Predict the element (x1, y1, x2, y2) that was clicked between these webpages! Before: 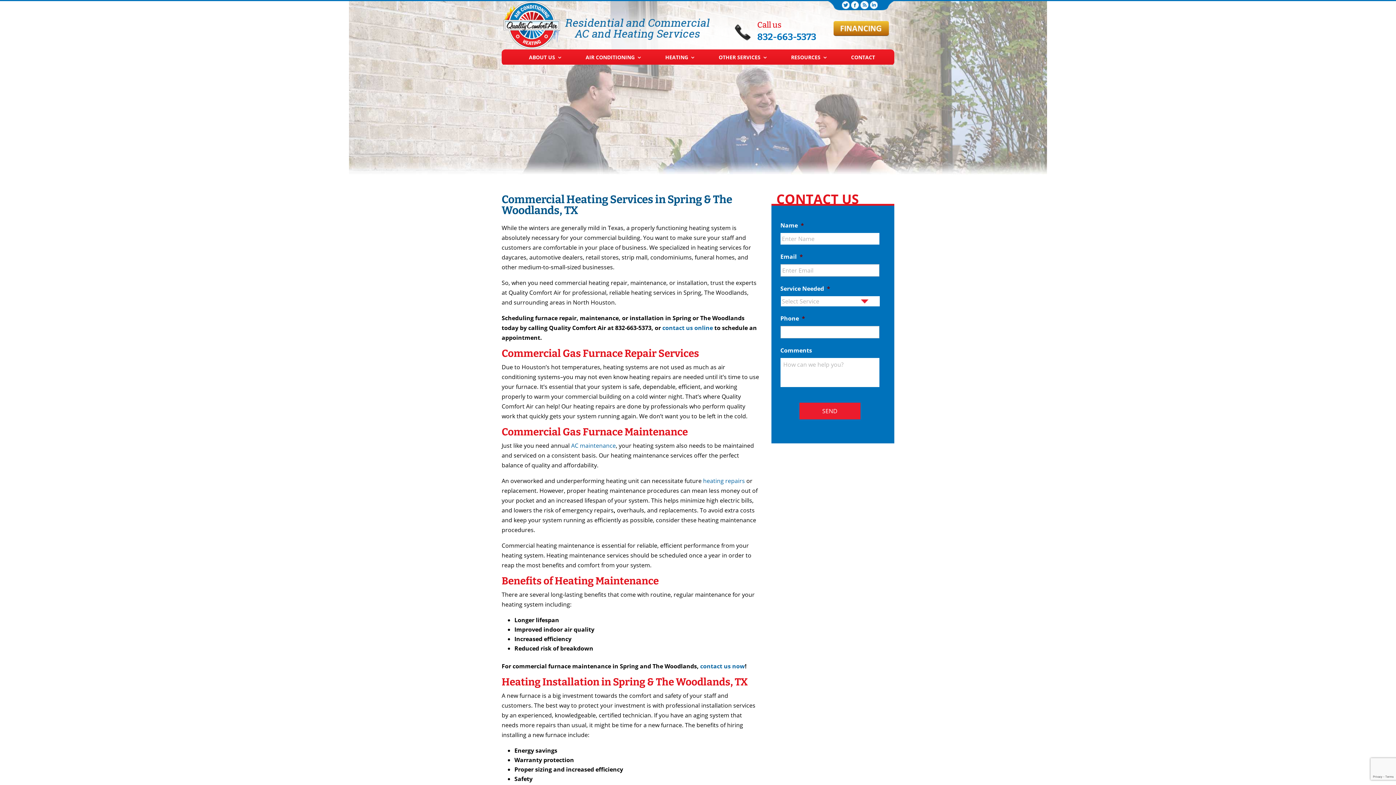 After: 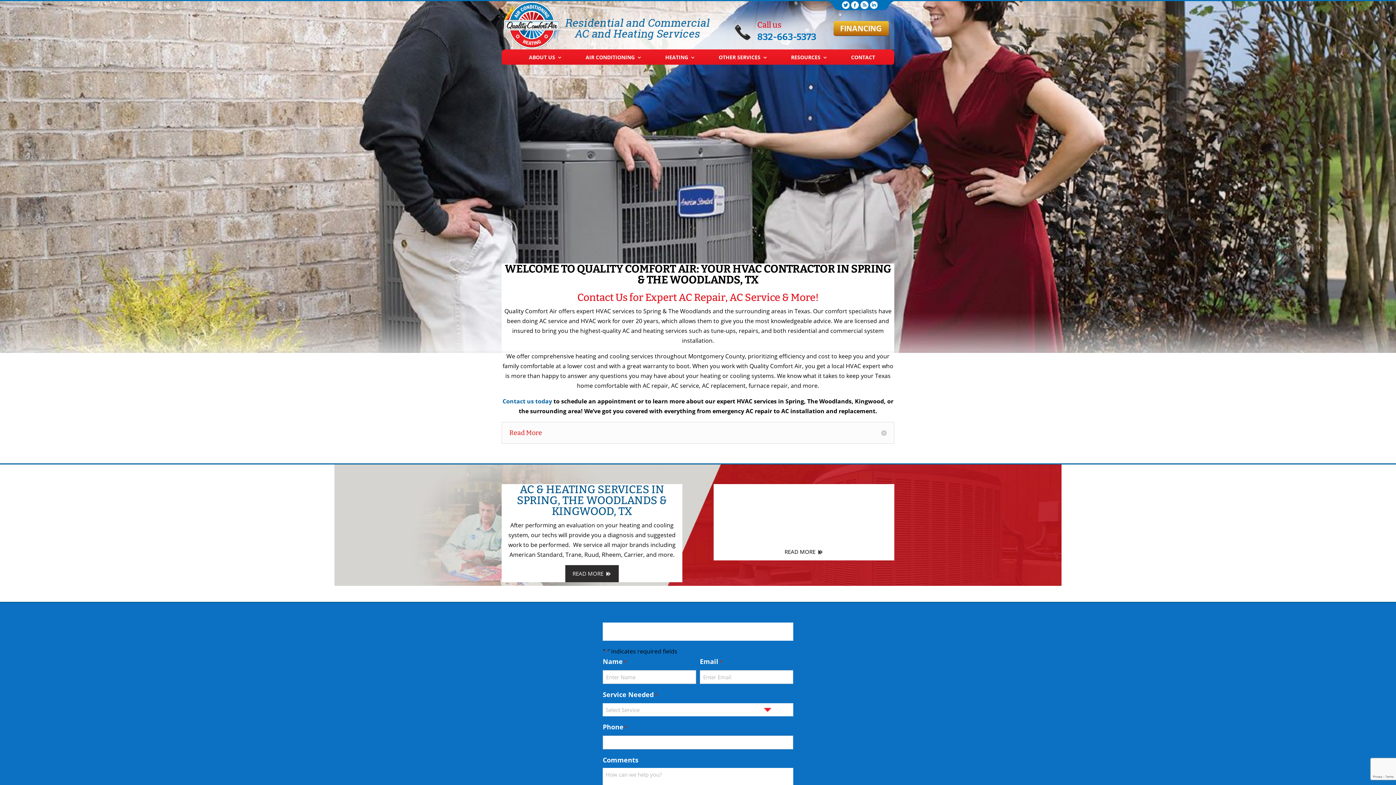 Action: bbox: (503, 20, 711, 28)